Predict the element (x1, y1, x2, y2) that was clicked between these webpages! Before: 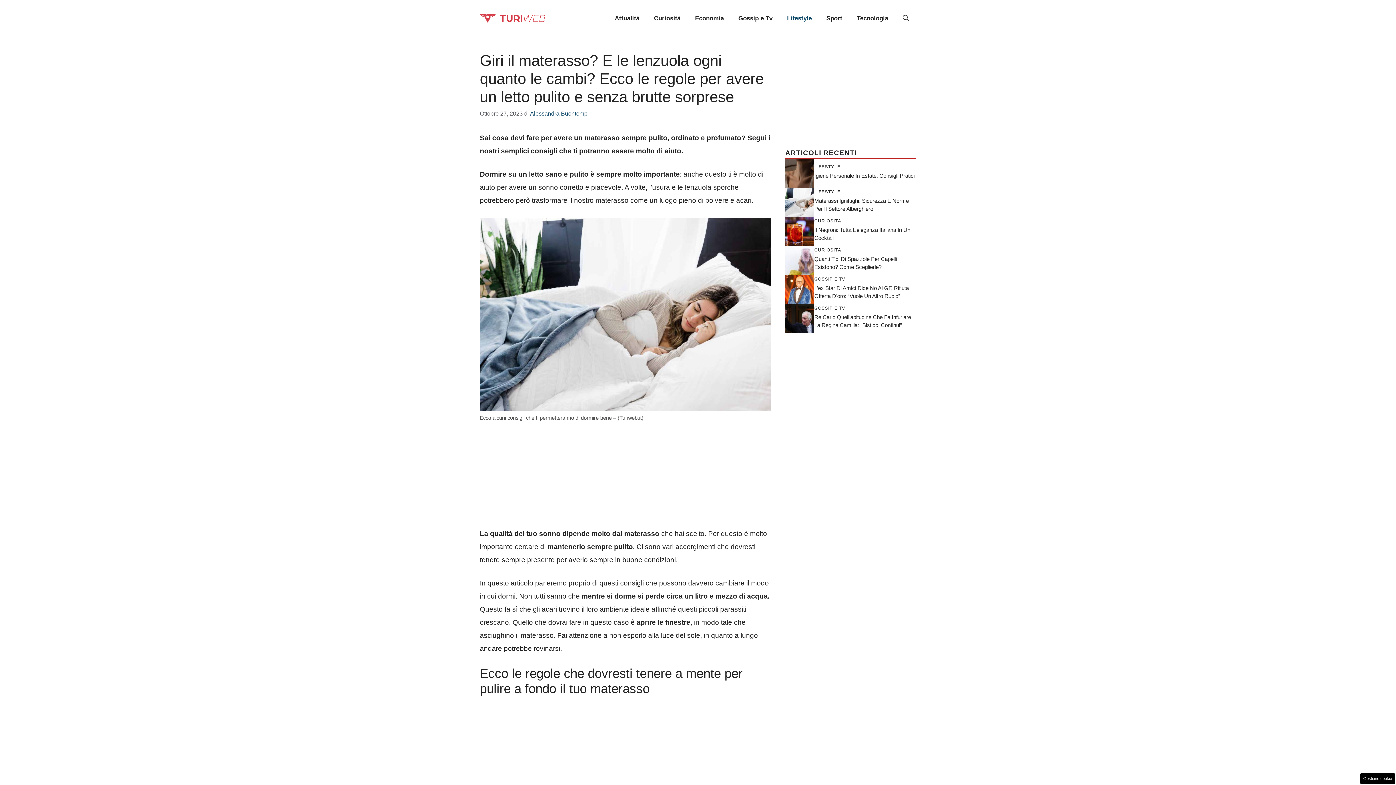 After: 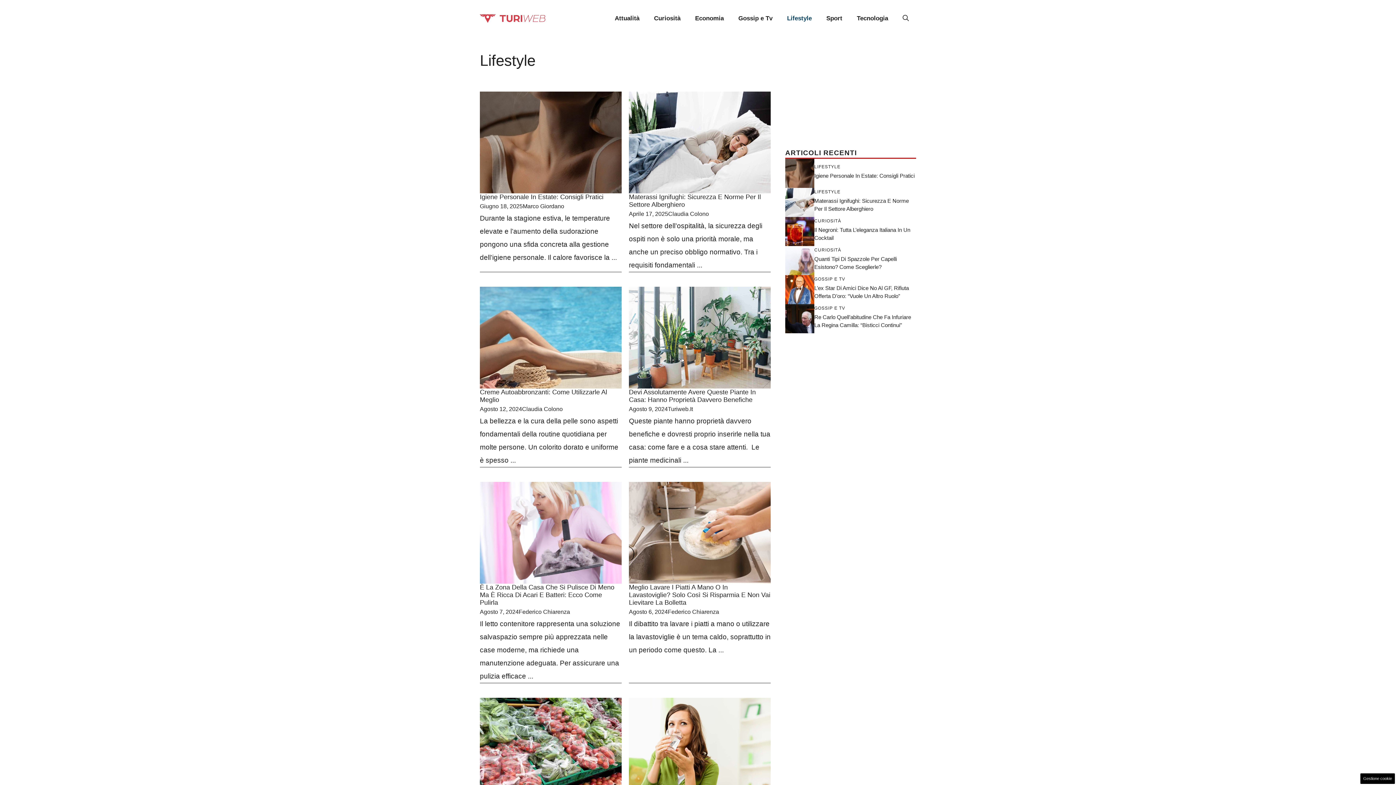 Action: label: Lifestyle bbox: (780, 7, 819, 29)